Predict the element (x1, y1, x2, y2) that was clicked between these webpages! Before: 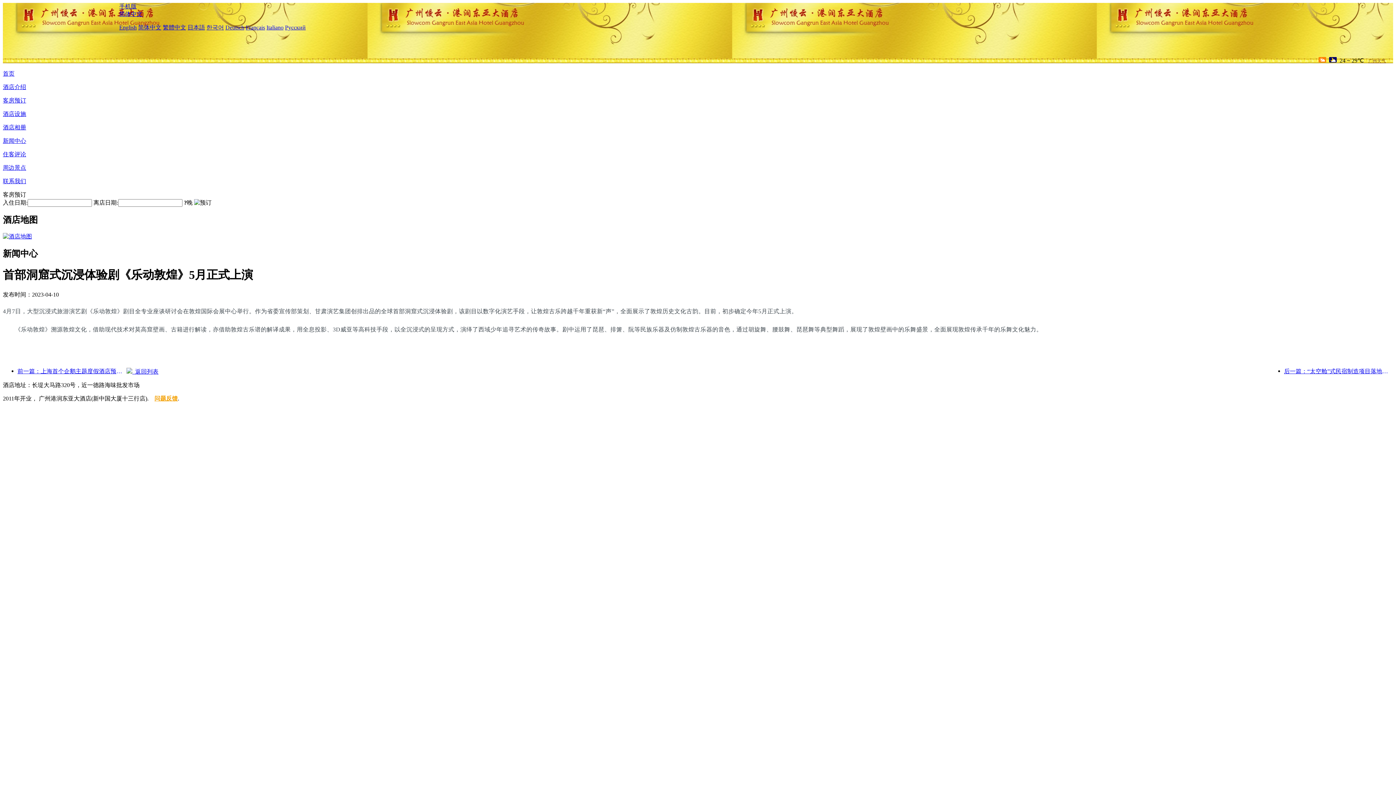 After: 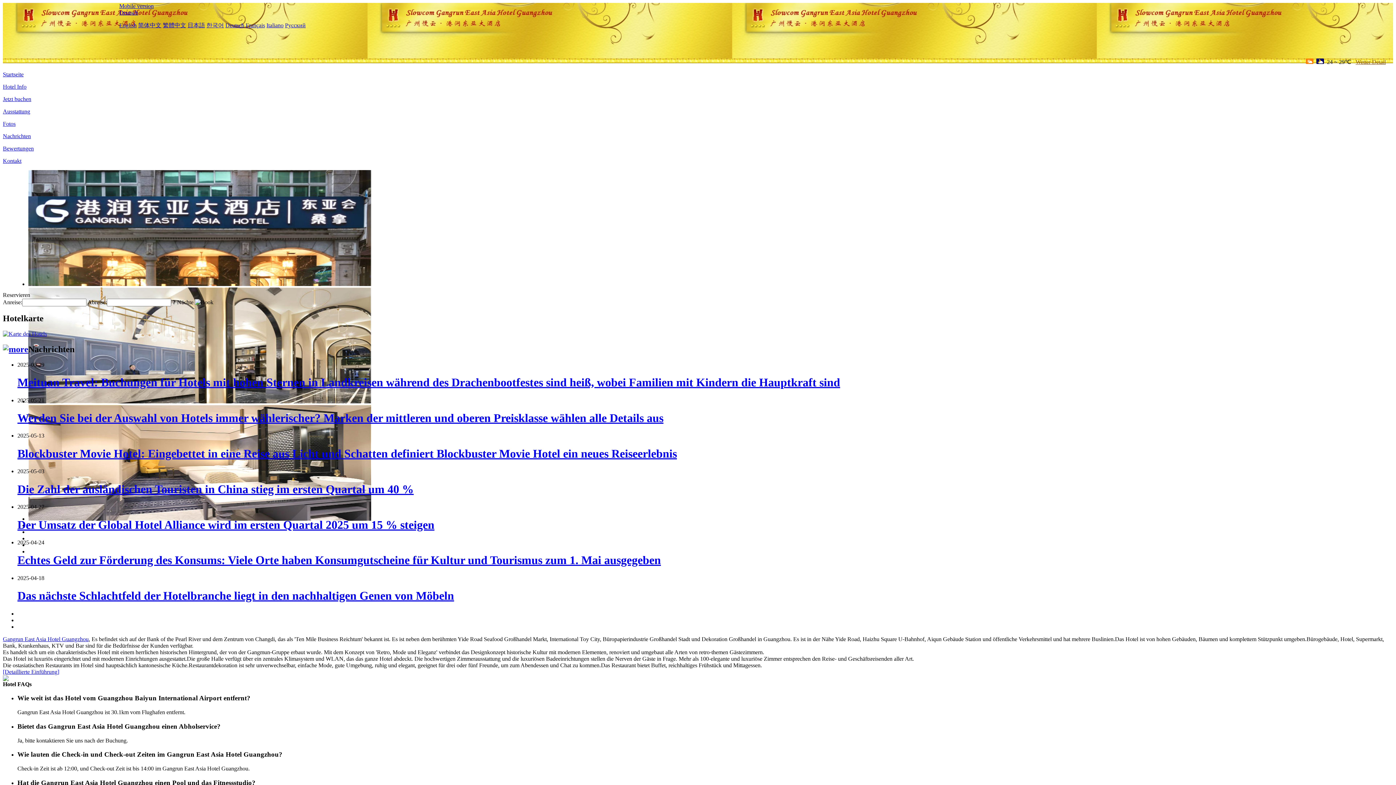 Action: label: Deutsch bbox: (225, 24, 244, 30)